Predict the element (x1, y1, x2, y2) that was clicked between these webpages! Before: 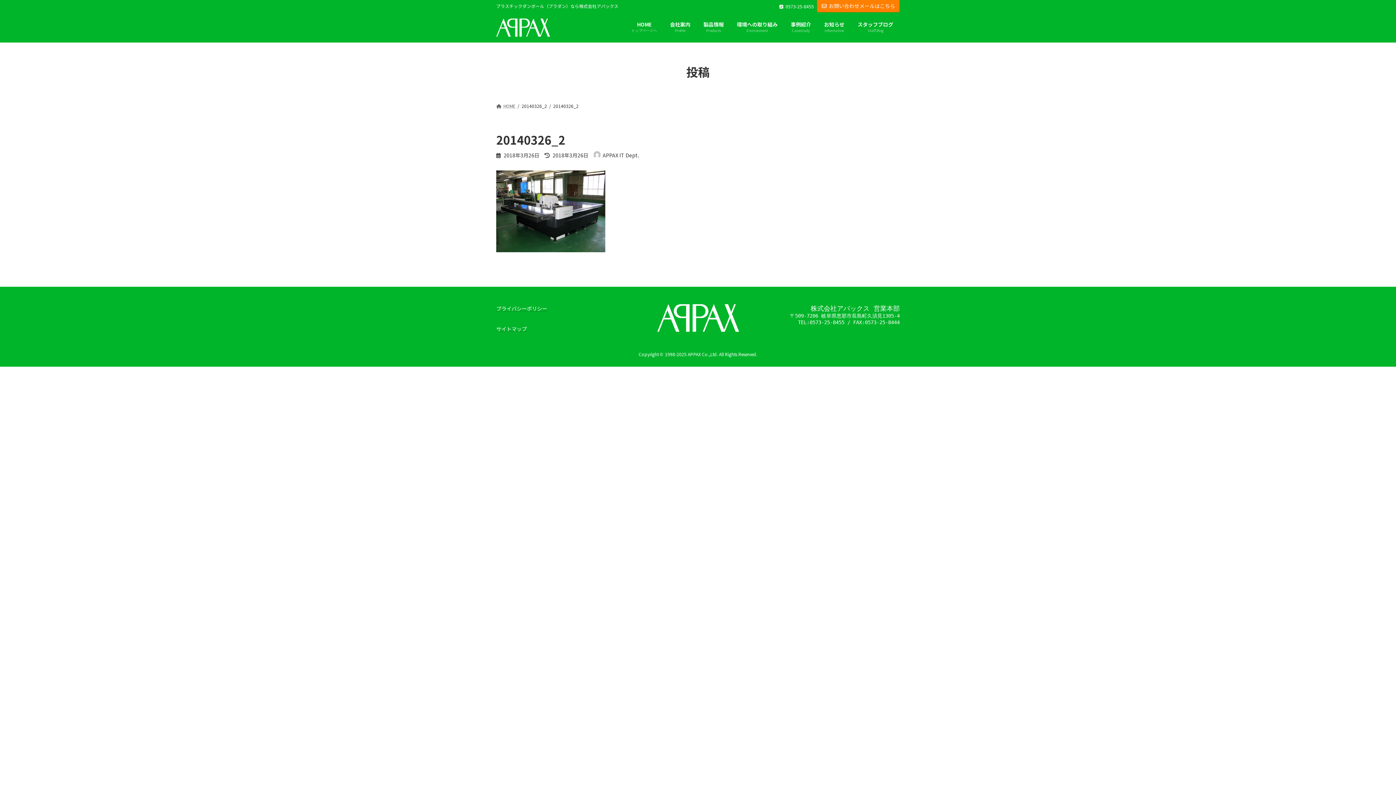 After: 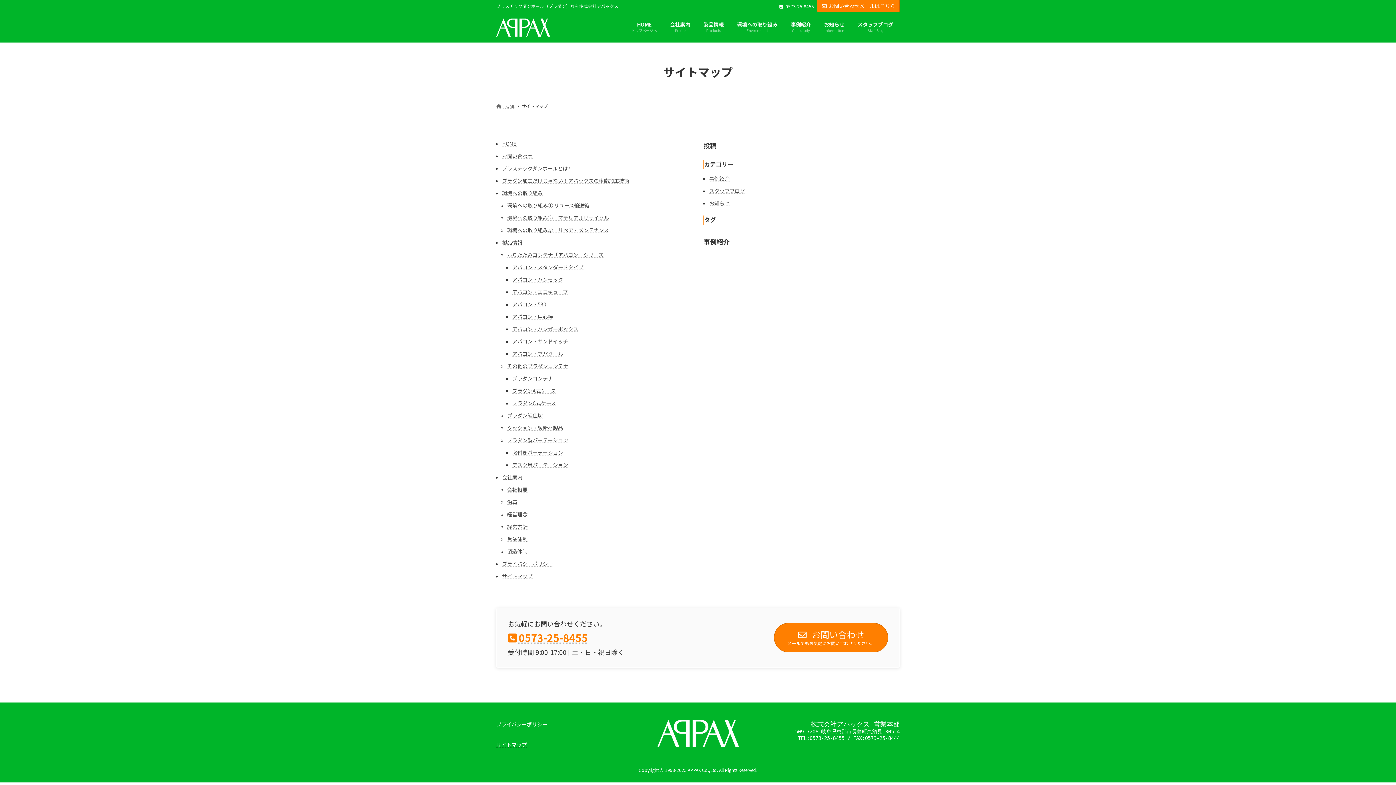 Action: bbox: (496, 325, 526, 332) label: サイトマップ